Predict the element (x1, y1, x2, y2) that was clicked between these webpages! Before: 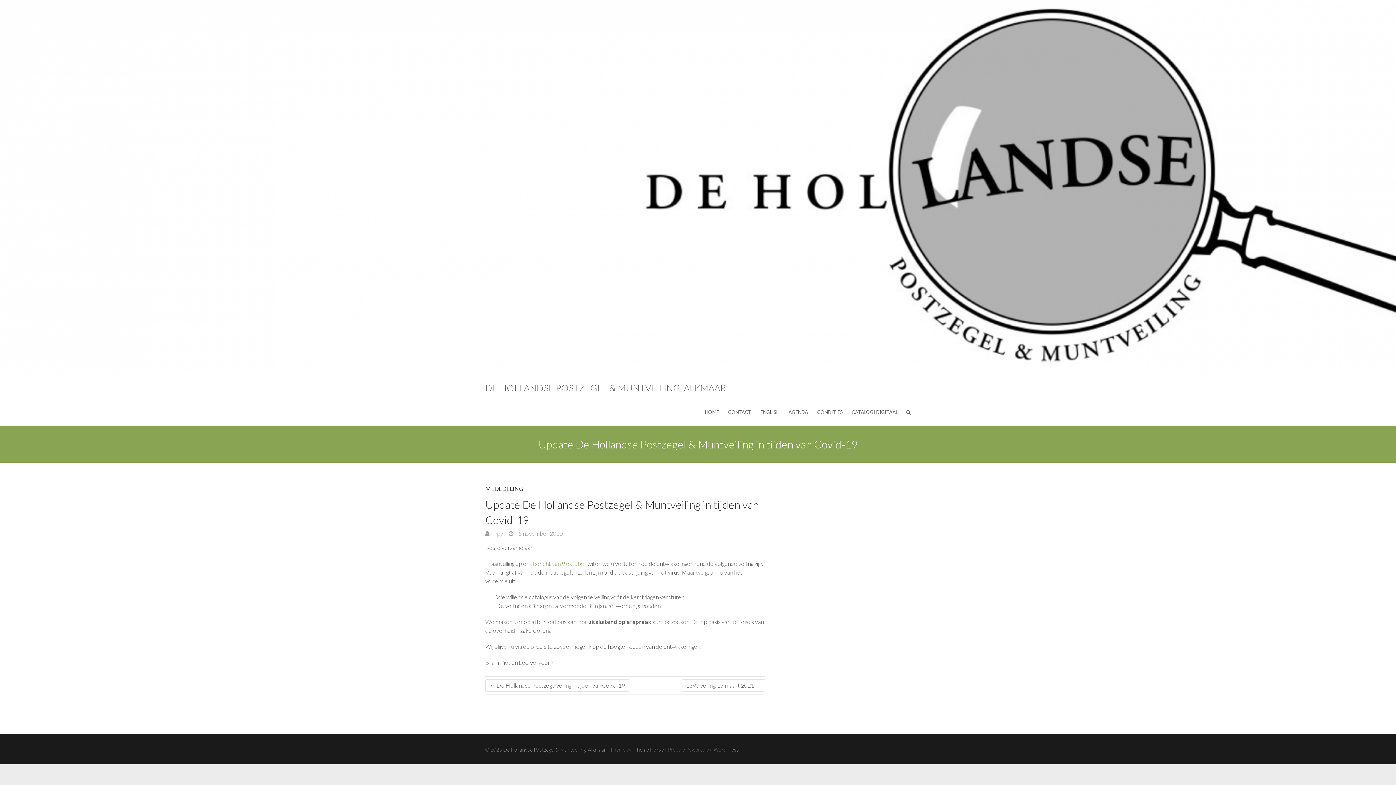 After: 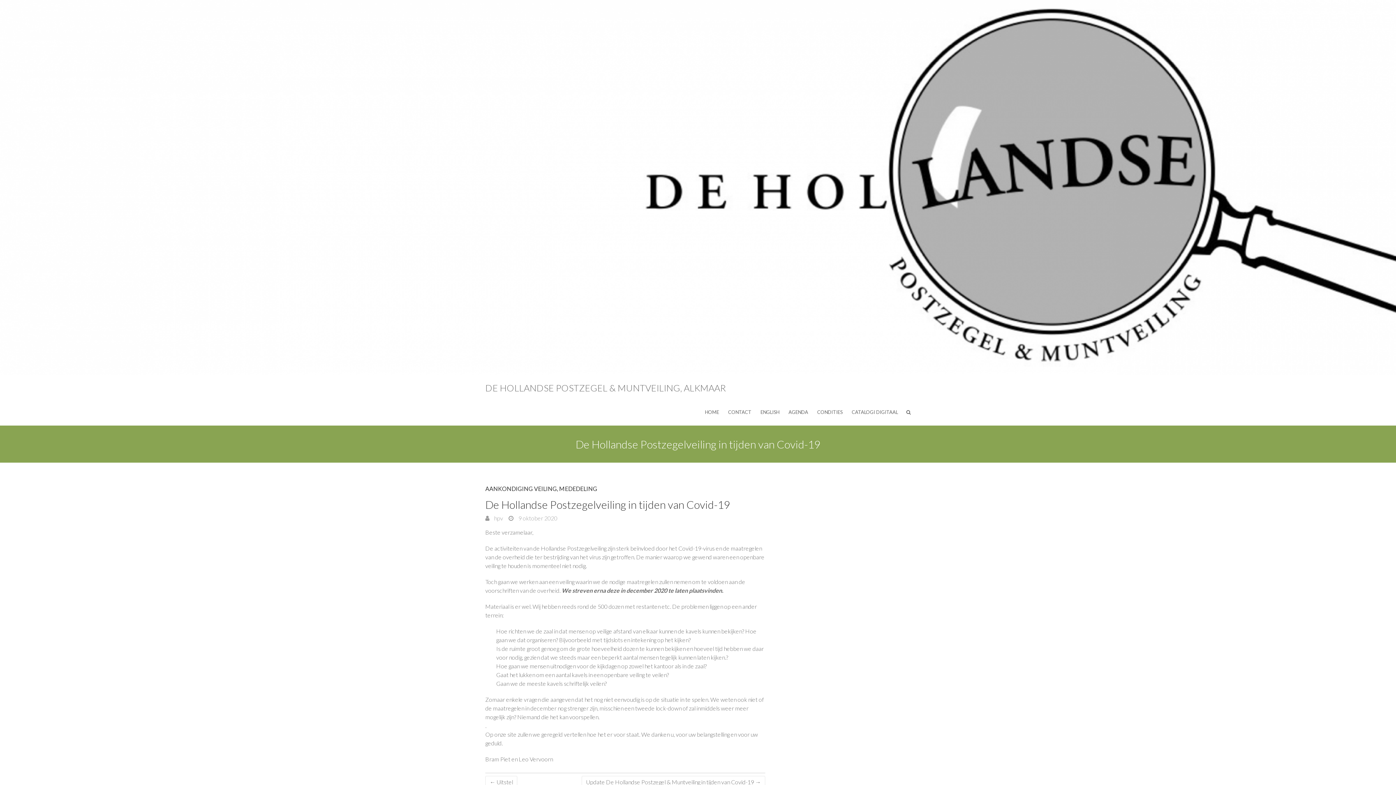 Action: bbox: (533, 560, 586, 567) label: bericht van 9 oktober